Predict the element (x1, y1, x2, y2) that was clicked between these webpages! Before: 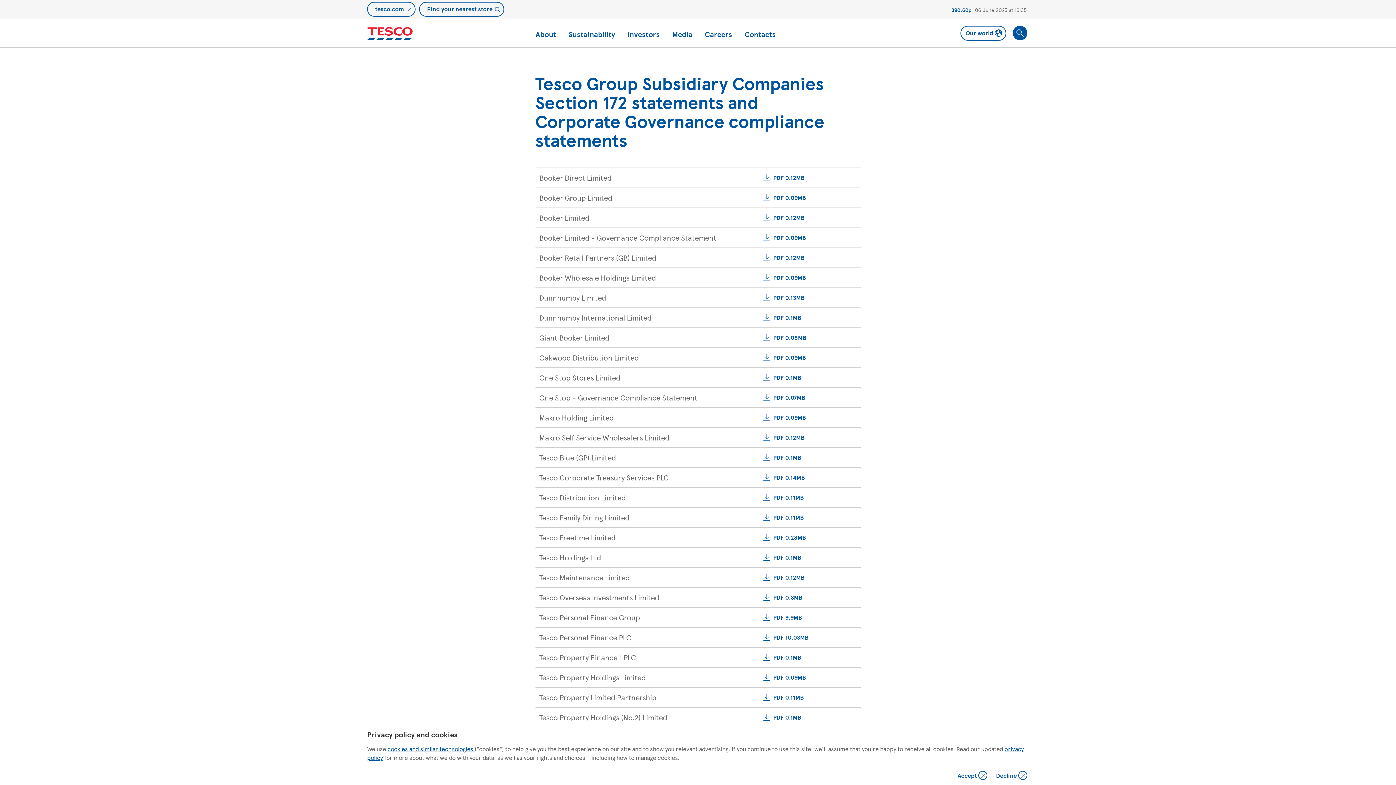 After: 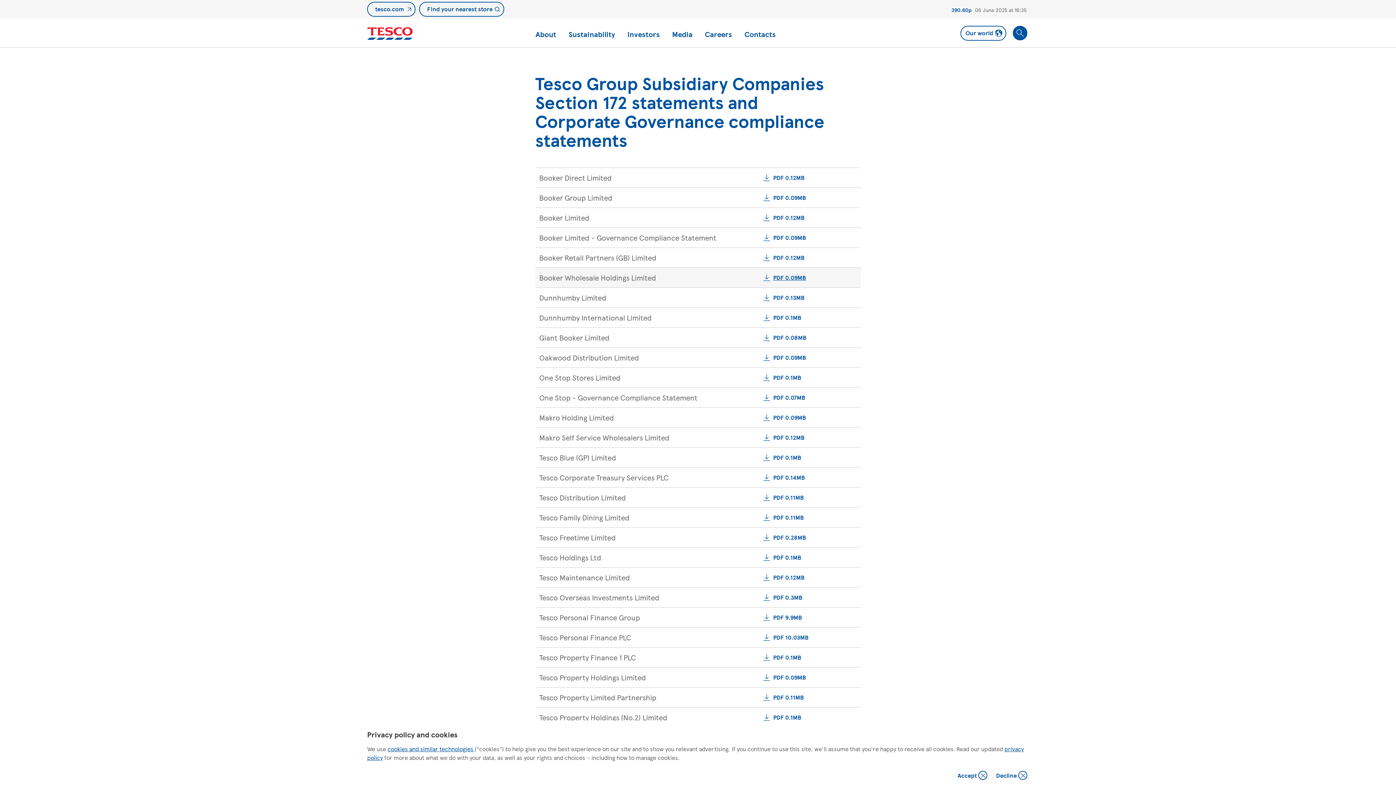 Action: bbox: (763, 273, 806, 282) label: PDF 0.09MB